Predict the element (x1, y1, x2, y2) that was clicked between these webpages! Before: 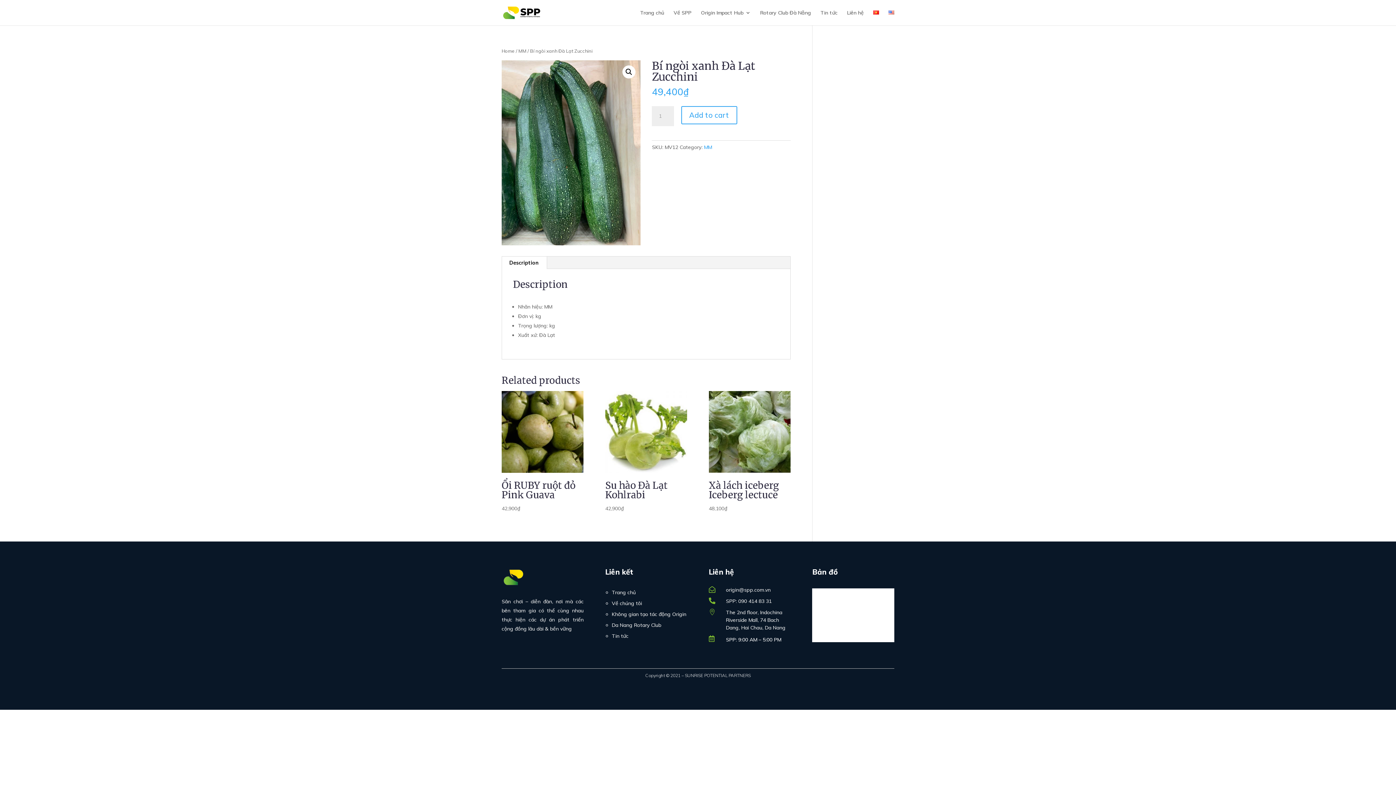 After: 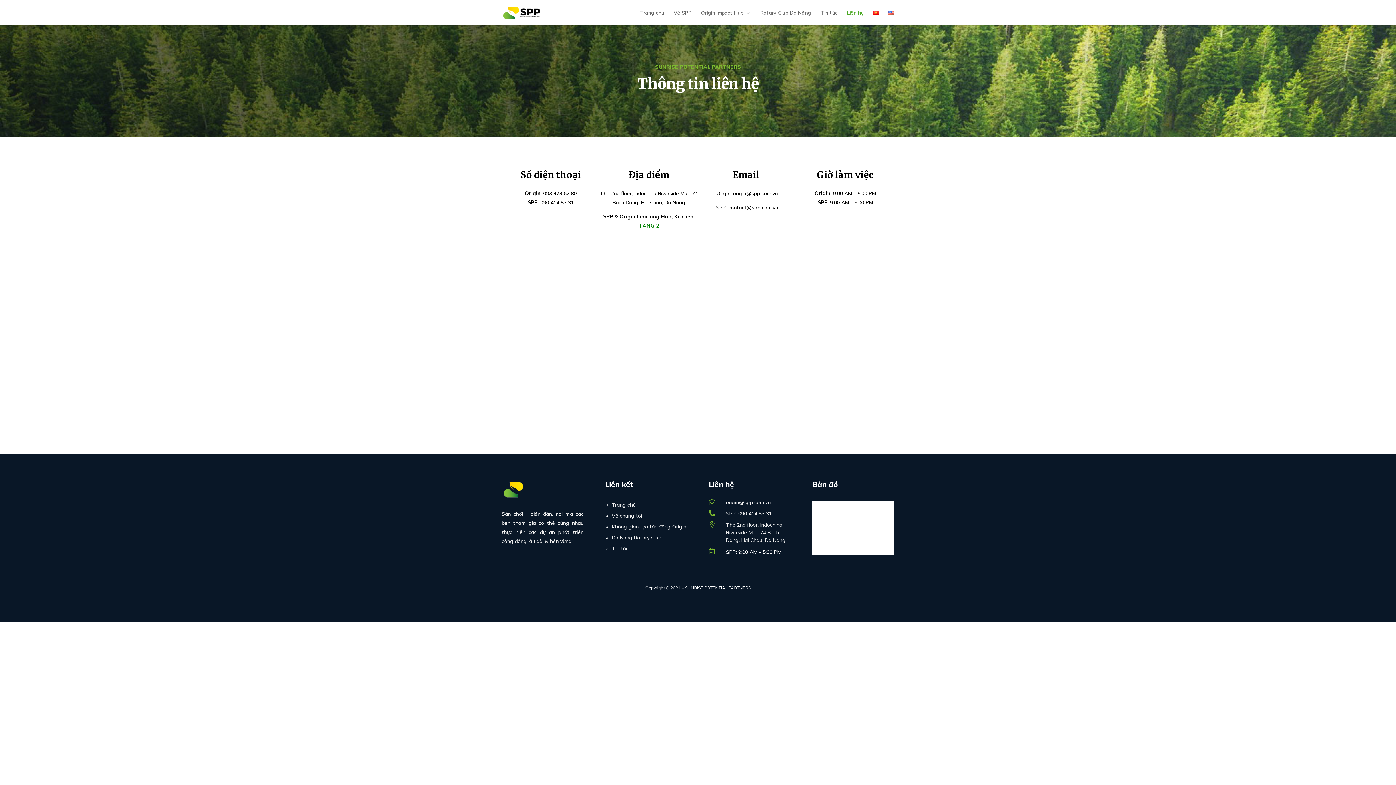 Action: bbox: (847, 10, 864, 25) label: Liên hệ